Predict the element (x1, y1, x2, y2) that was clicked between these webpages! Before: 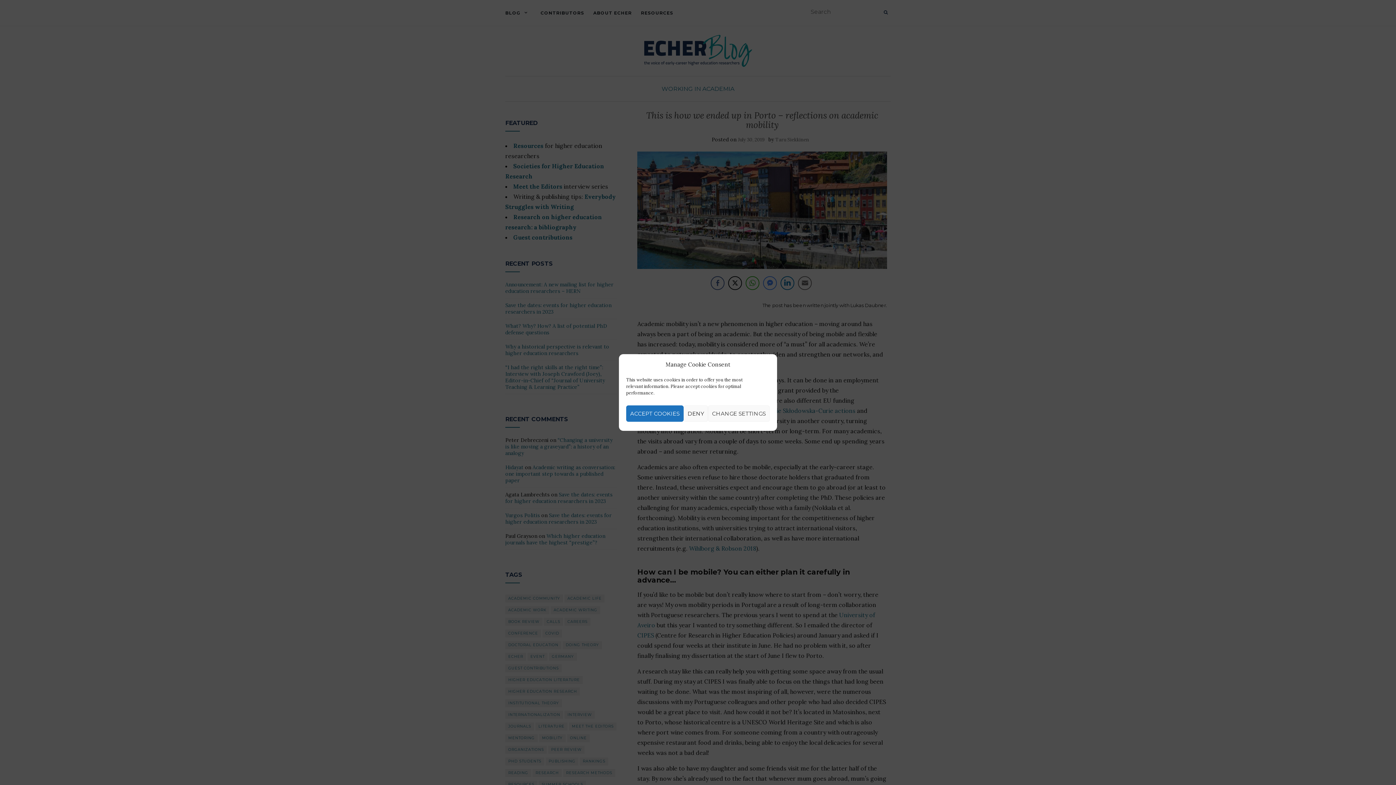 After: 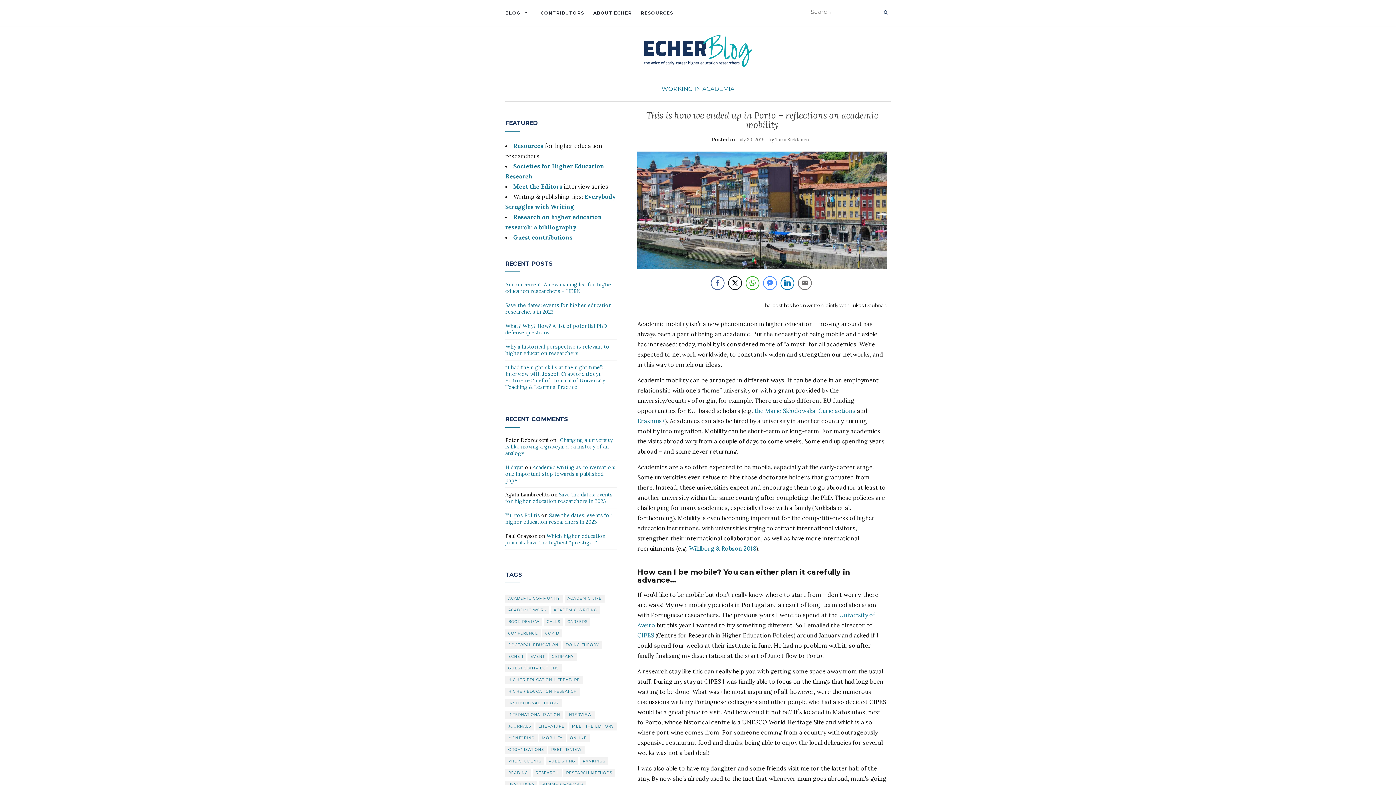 Action: bbox: (683, 405, 708, 422) label: DENY